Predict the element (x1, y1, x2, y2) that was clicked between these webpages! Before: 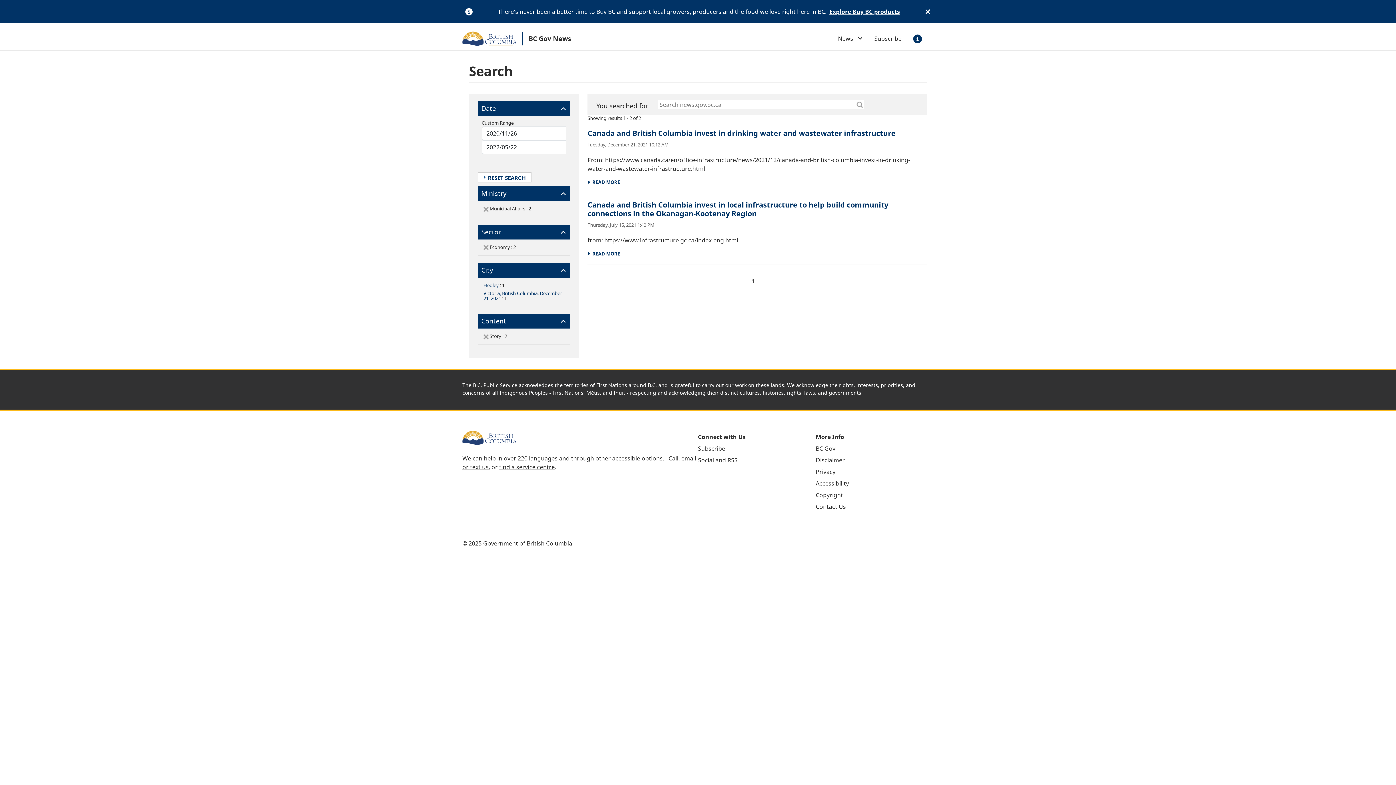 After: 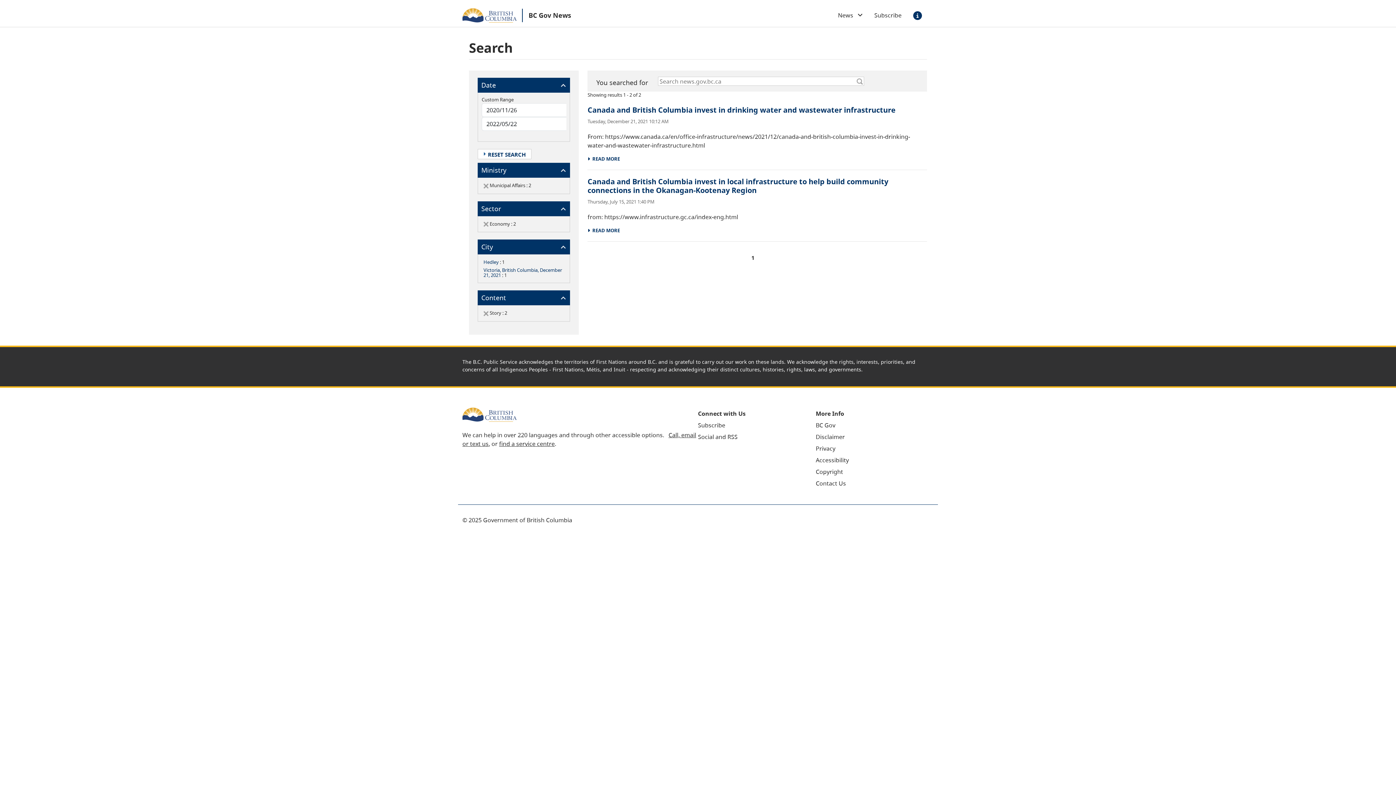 Action: bbox: (925, 7, 930, 15)